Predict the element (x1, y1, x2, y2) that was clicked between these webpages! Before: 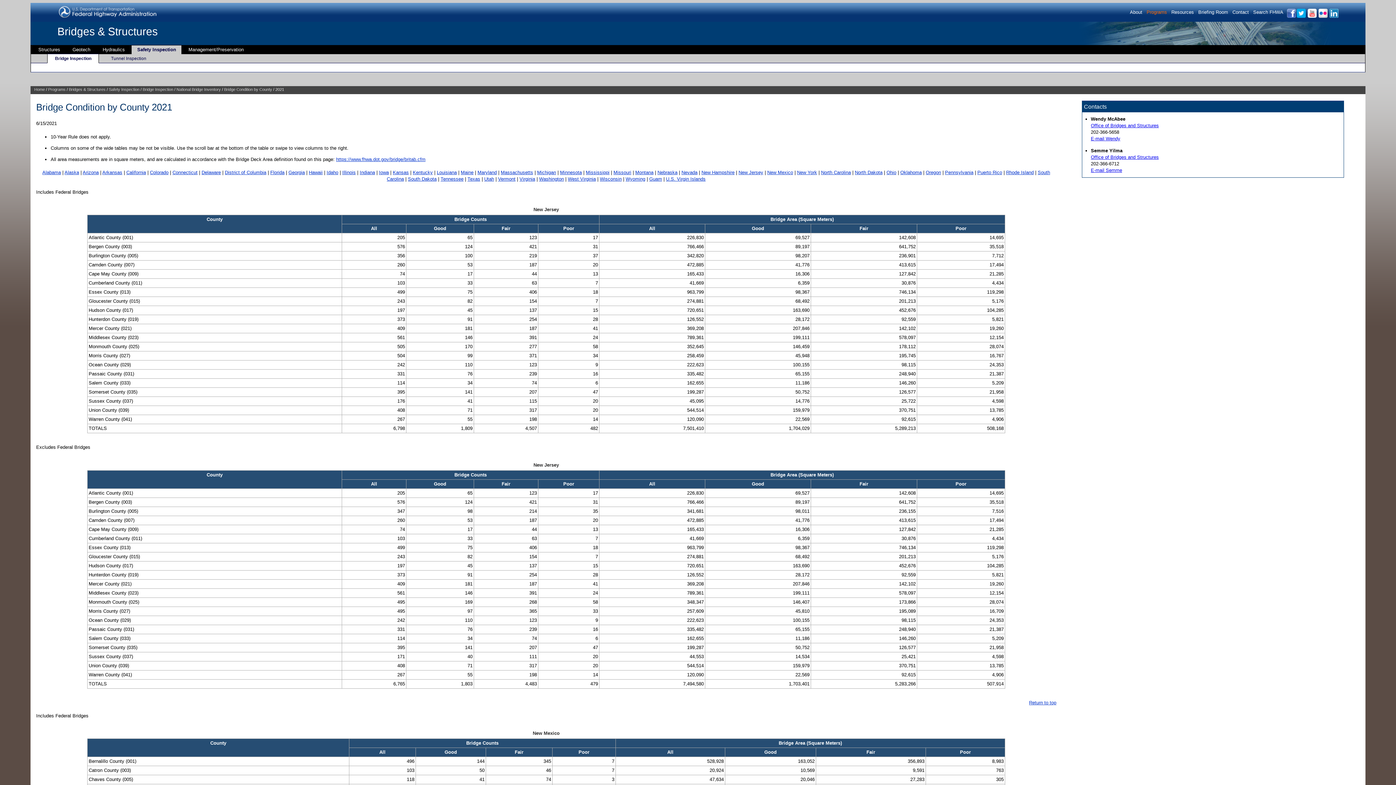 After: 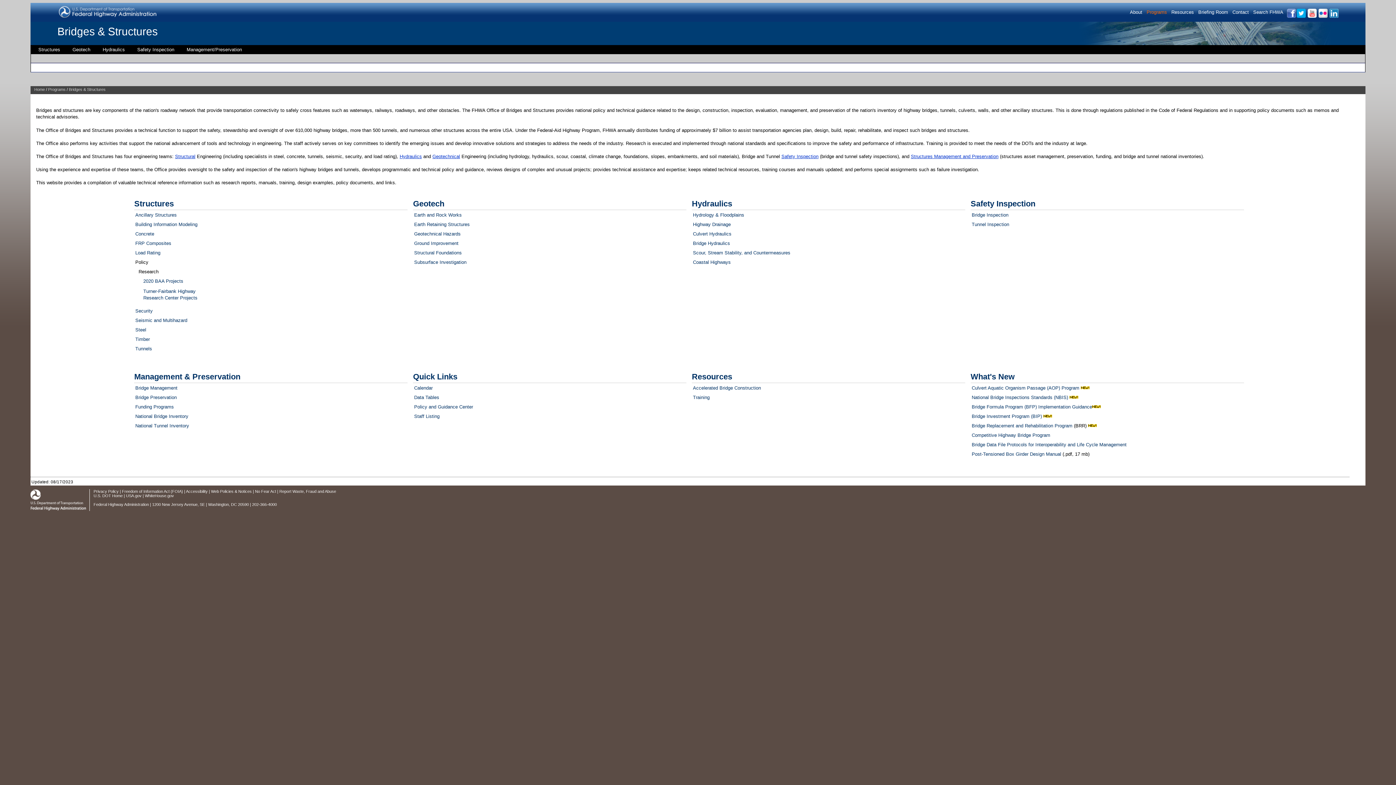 Action: bbox: (1091, 154, 1159, 160) label: Office of Bridges and Structures